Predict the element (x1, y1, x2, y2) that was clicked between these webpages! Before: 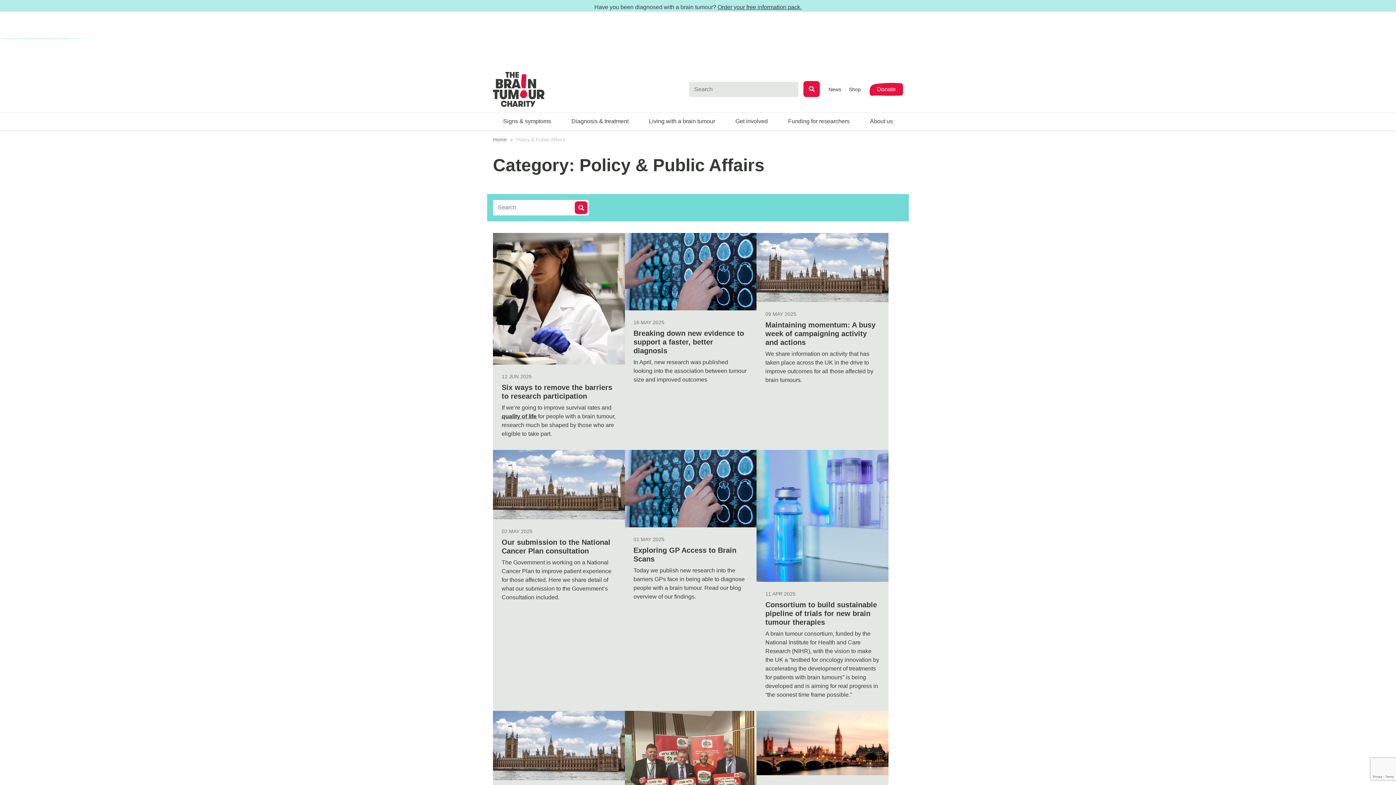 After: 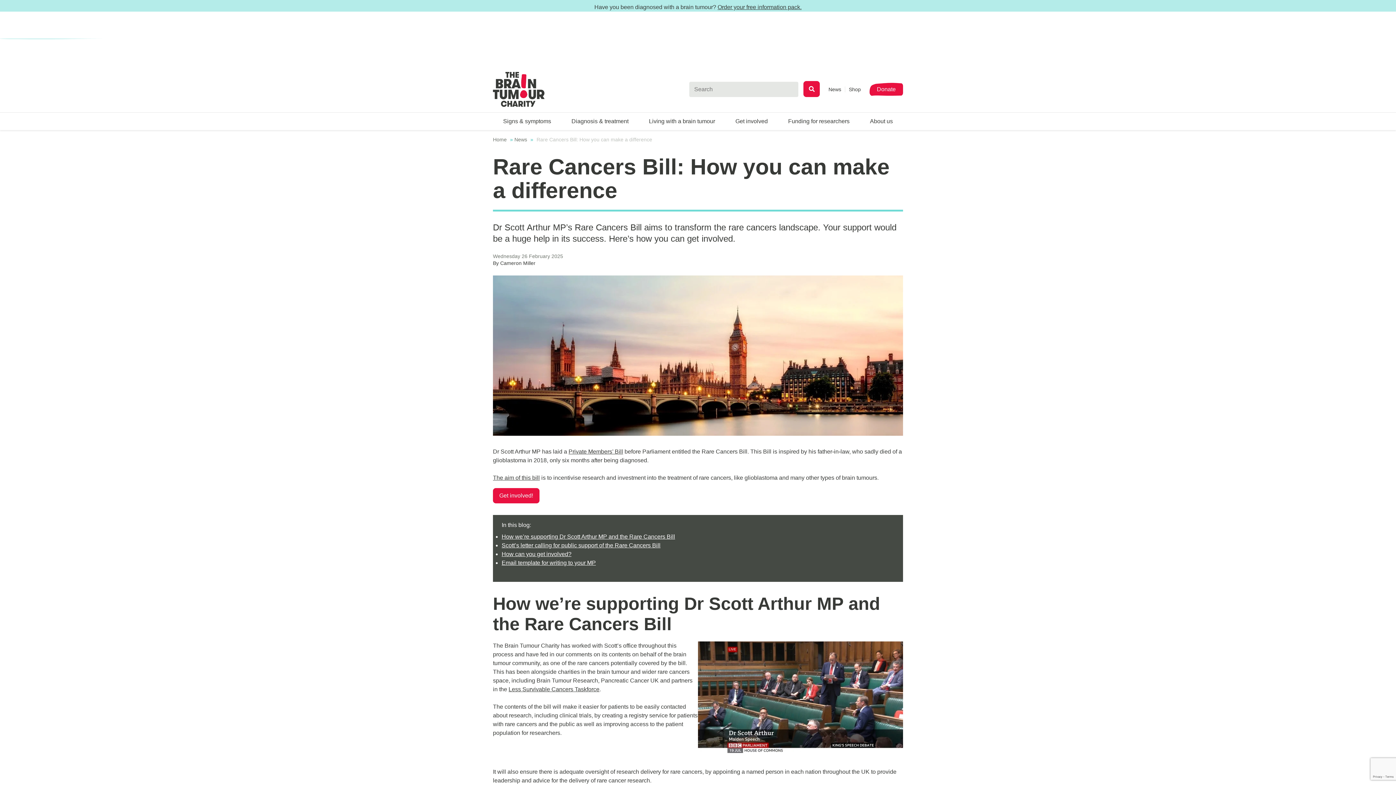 Action: bbox: (756, 711, 888, 775)